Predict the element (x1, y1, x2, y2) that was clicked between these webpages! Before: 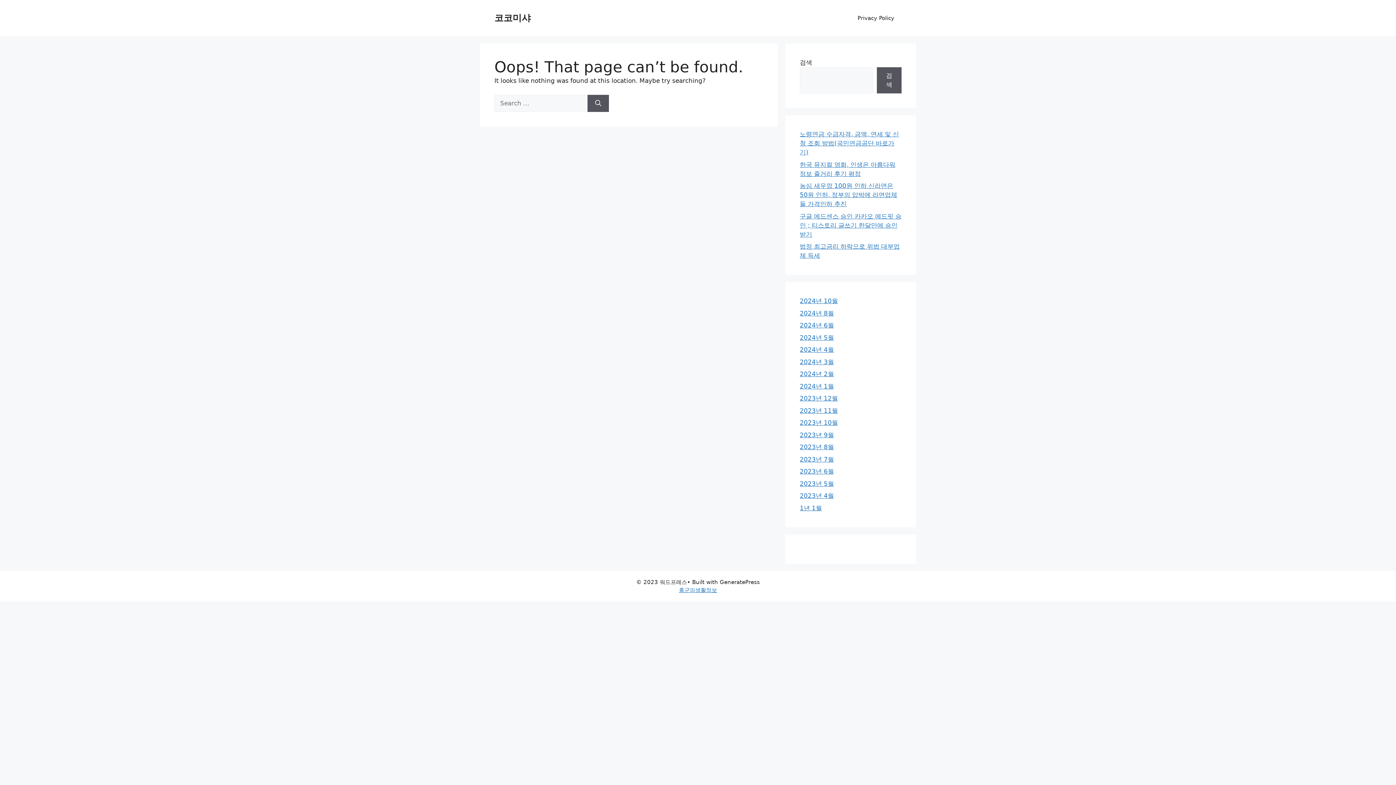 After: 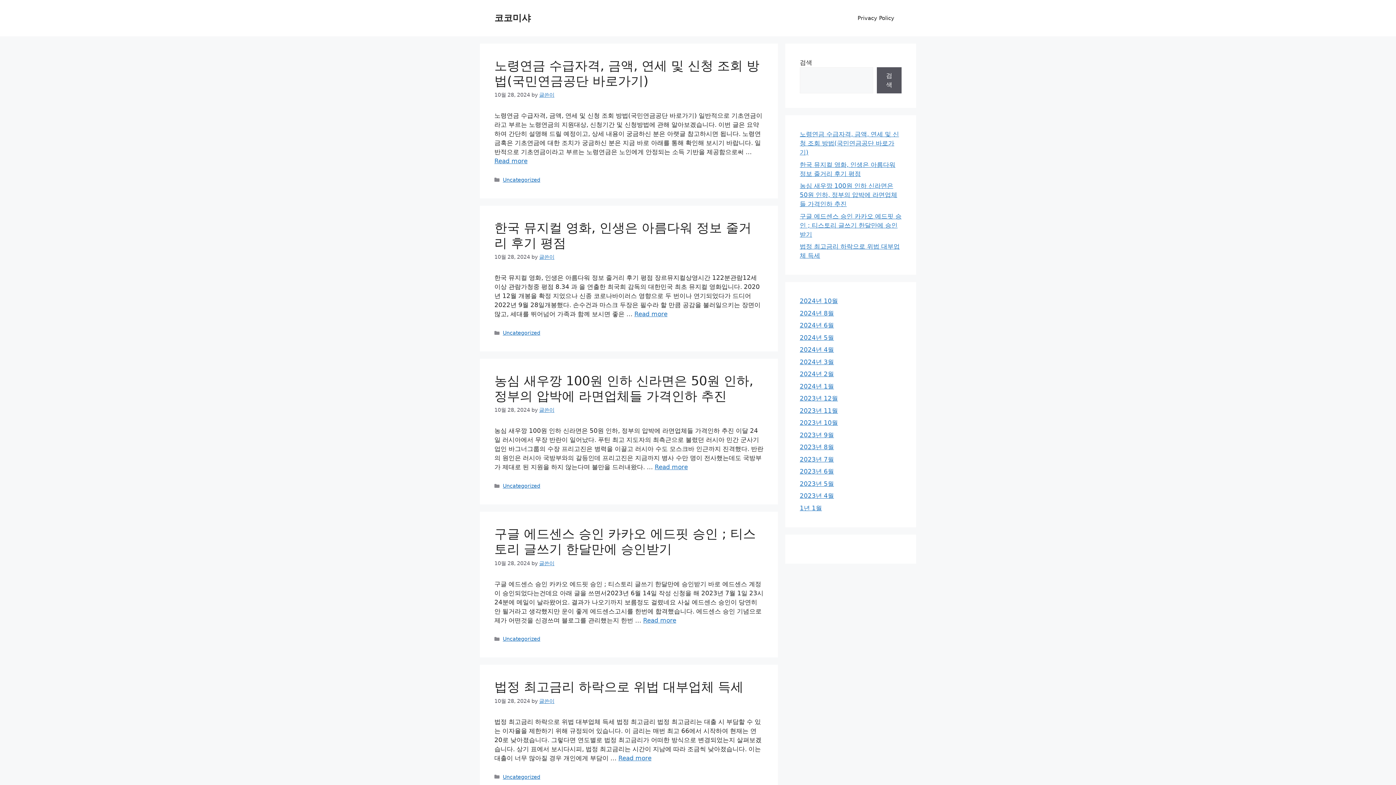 Action: label: 2023년 4월 bbox: (800, 492, 834, 499)